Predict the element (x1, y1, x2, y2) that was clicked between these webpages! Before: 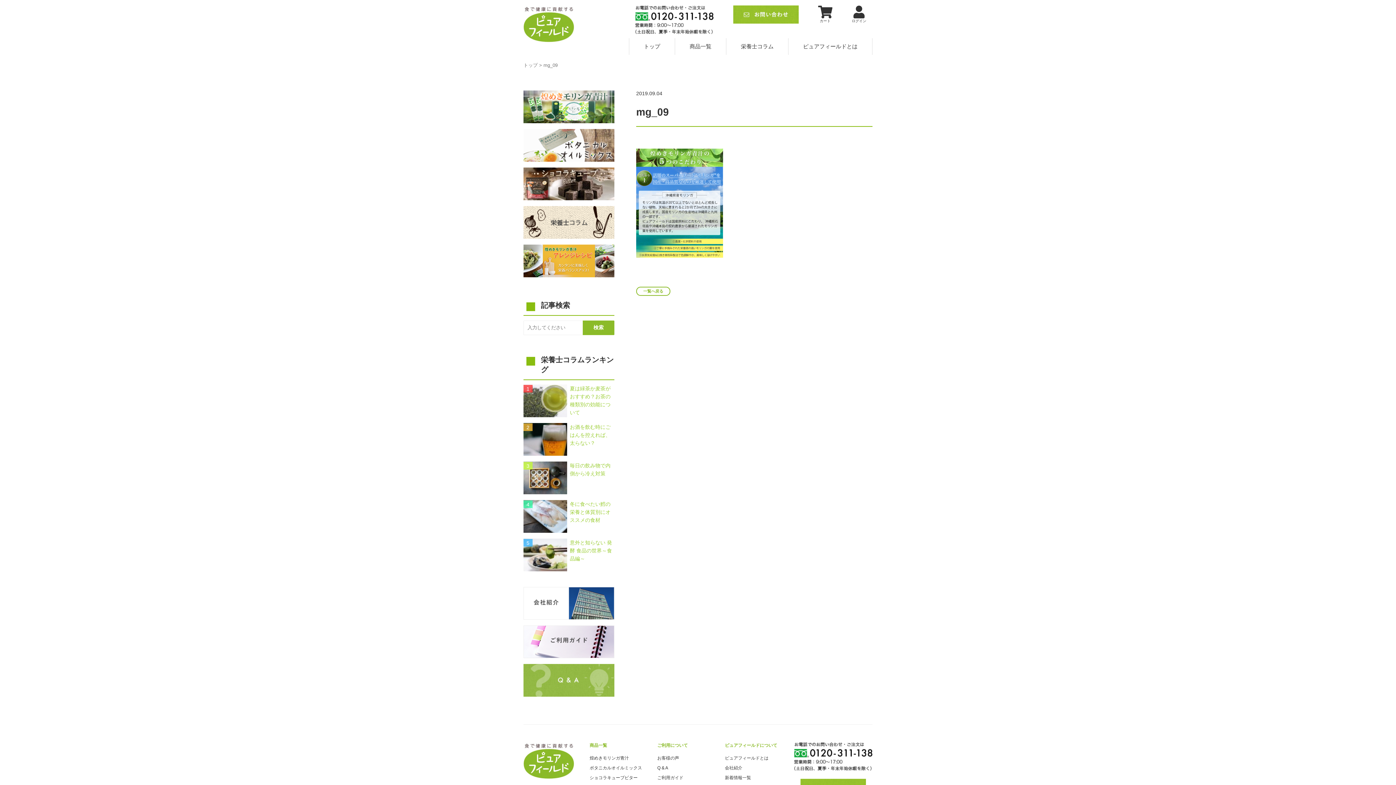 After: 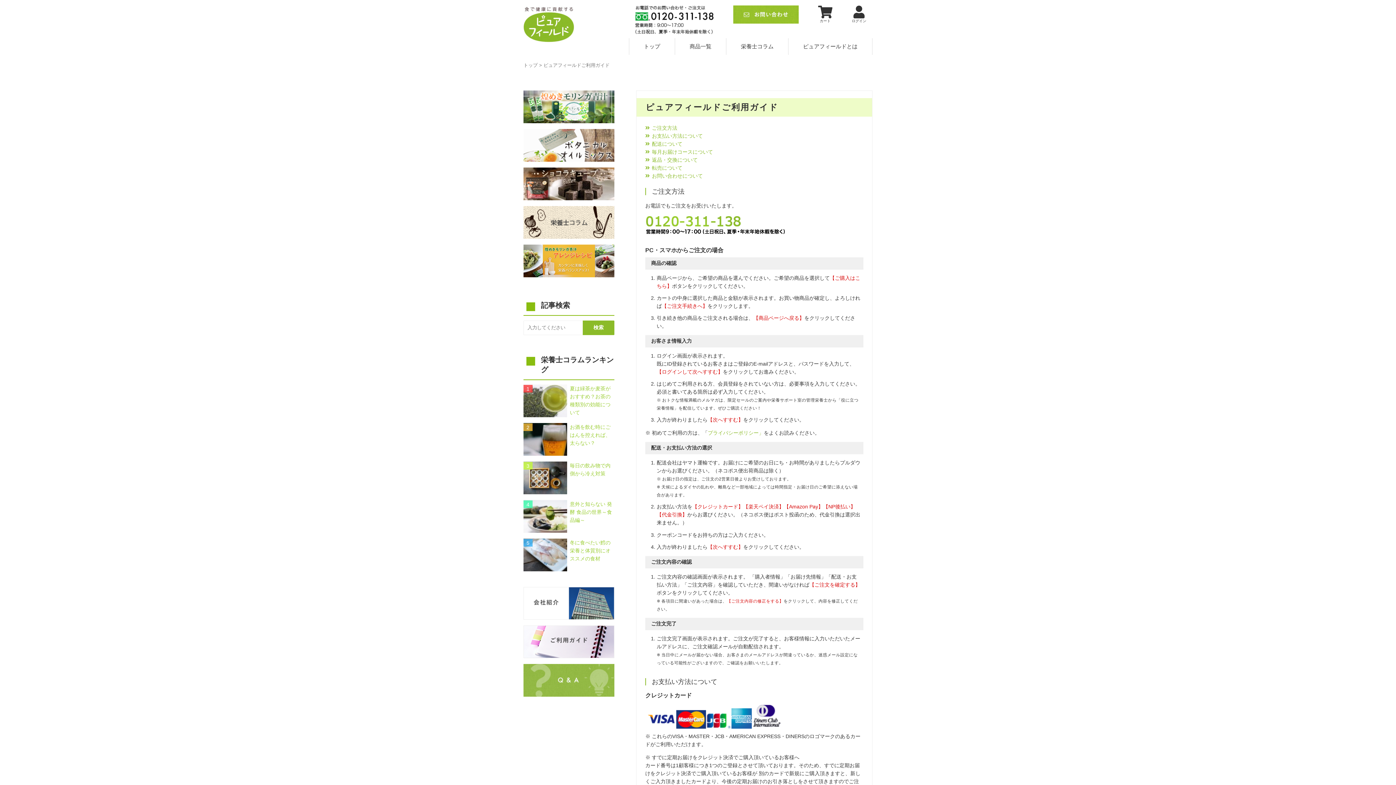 Action: bbox: (523, 651, 614, 657)